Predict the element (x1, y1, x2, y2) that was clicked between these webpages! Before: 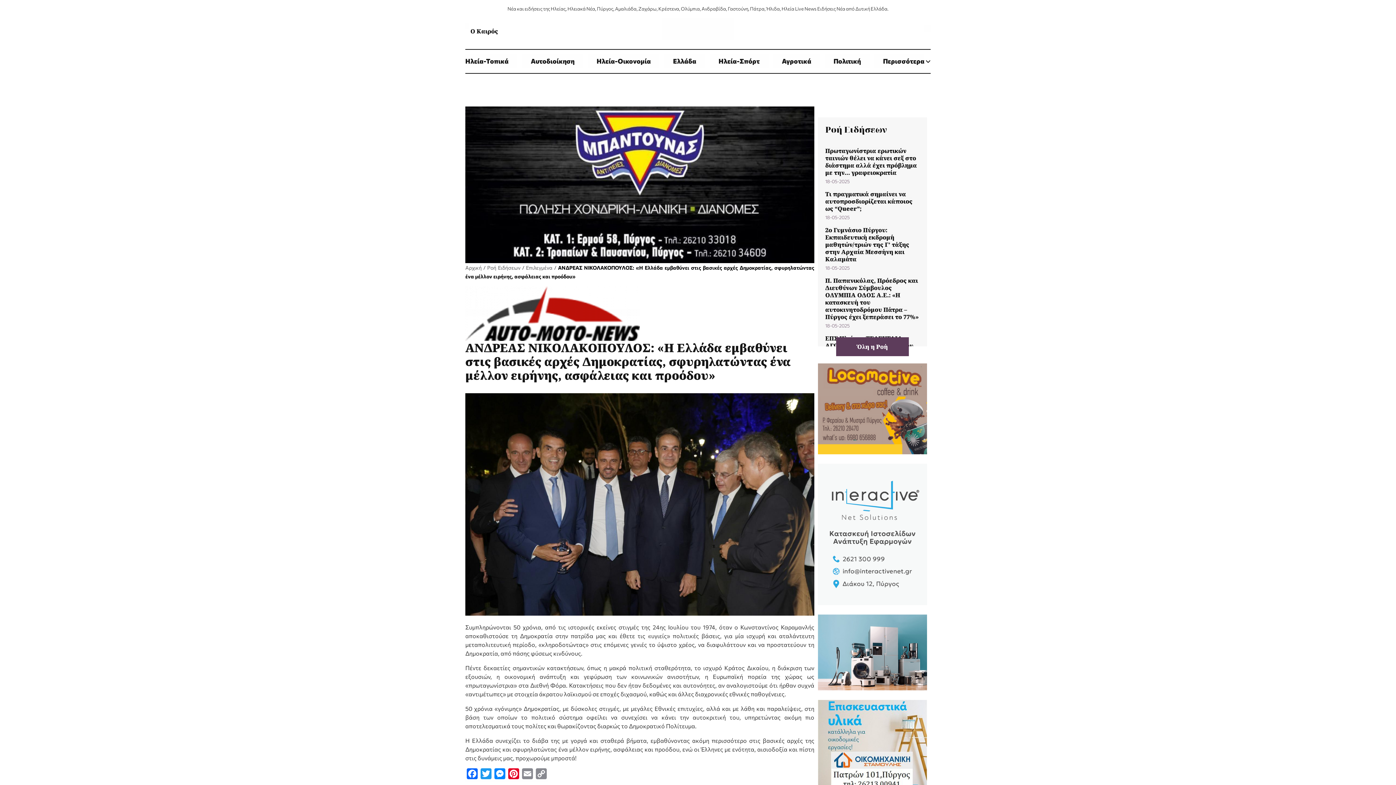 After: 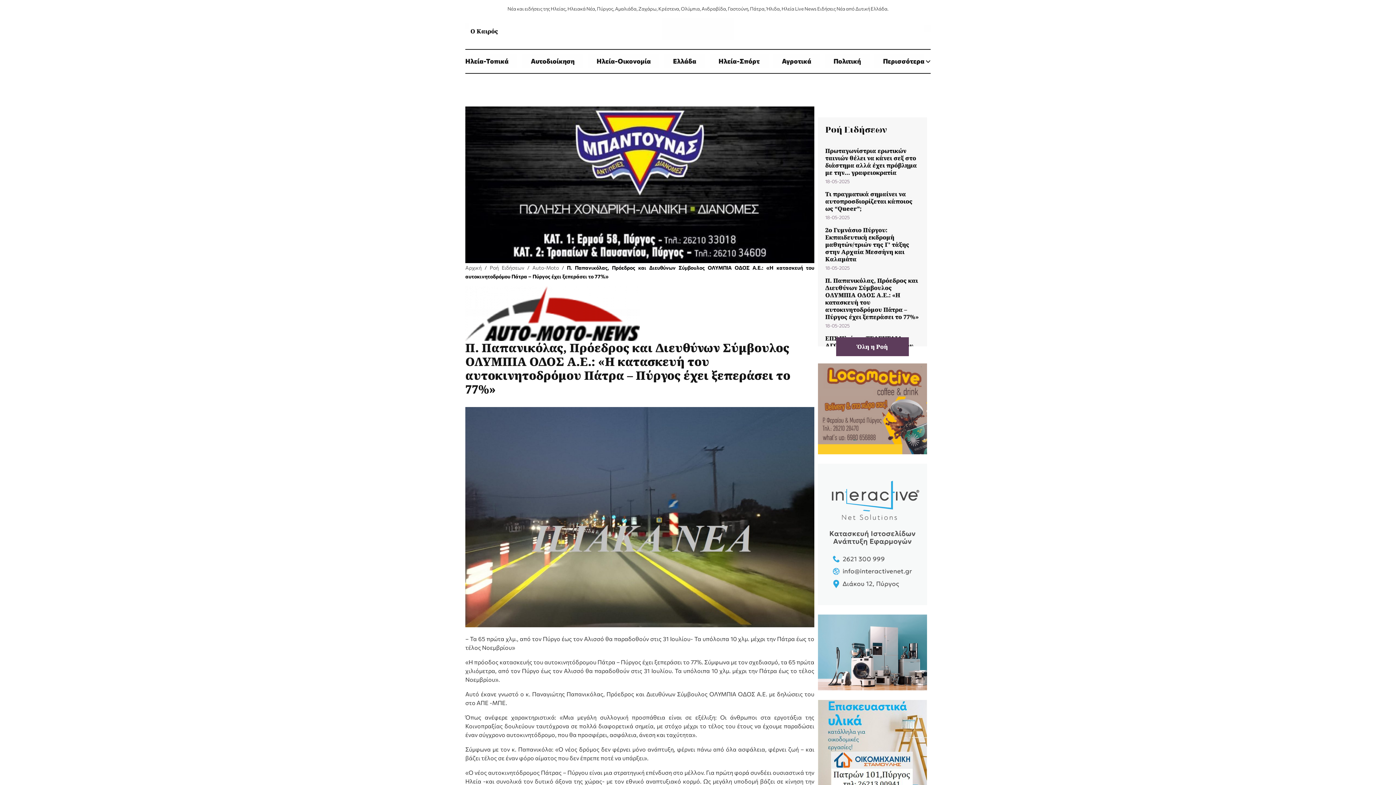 Action: bbox: (825, 276, 918, 321) label: Π. Παπανικόλας, Πρόεδρος και Διευθύνων Σύμβουλος ΟΛΥΜΠΙΑ ΟΔΟΣ Α.Ε.: «Η κατασκευή του αυτοκινητοδρόμου Πάτρα – Πύργος έχει ξεπεράσει το 77%»